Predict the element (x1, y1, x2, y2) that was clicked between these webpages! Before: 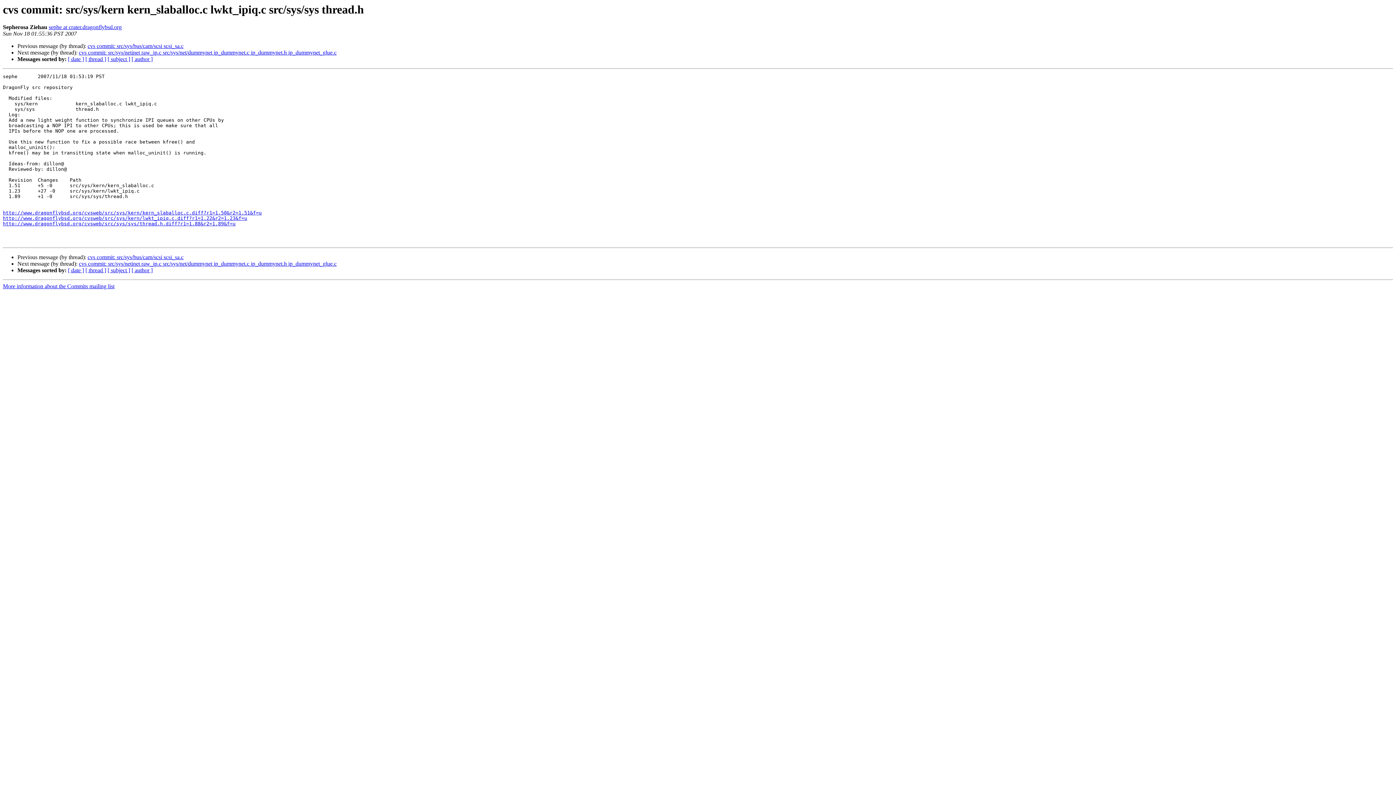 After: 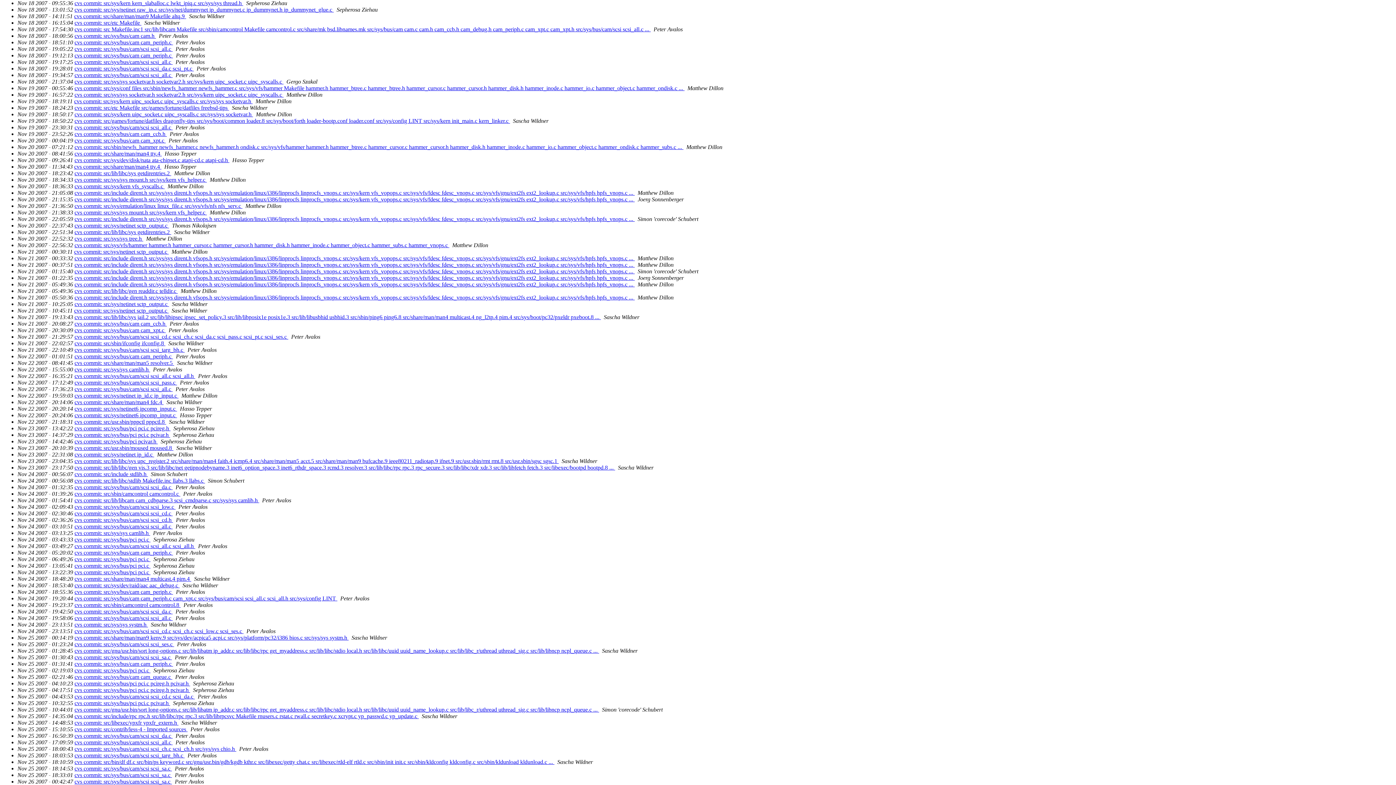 Action: bbox: (68, 56, 84, 62) label: [ date ]